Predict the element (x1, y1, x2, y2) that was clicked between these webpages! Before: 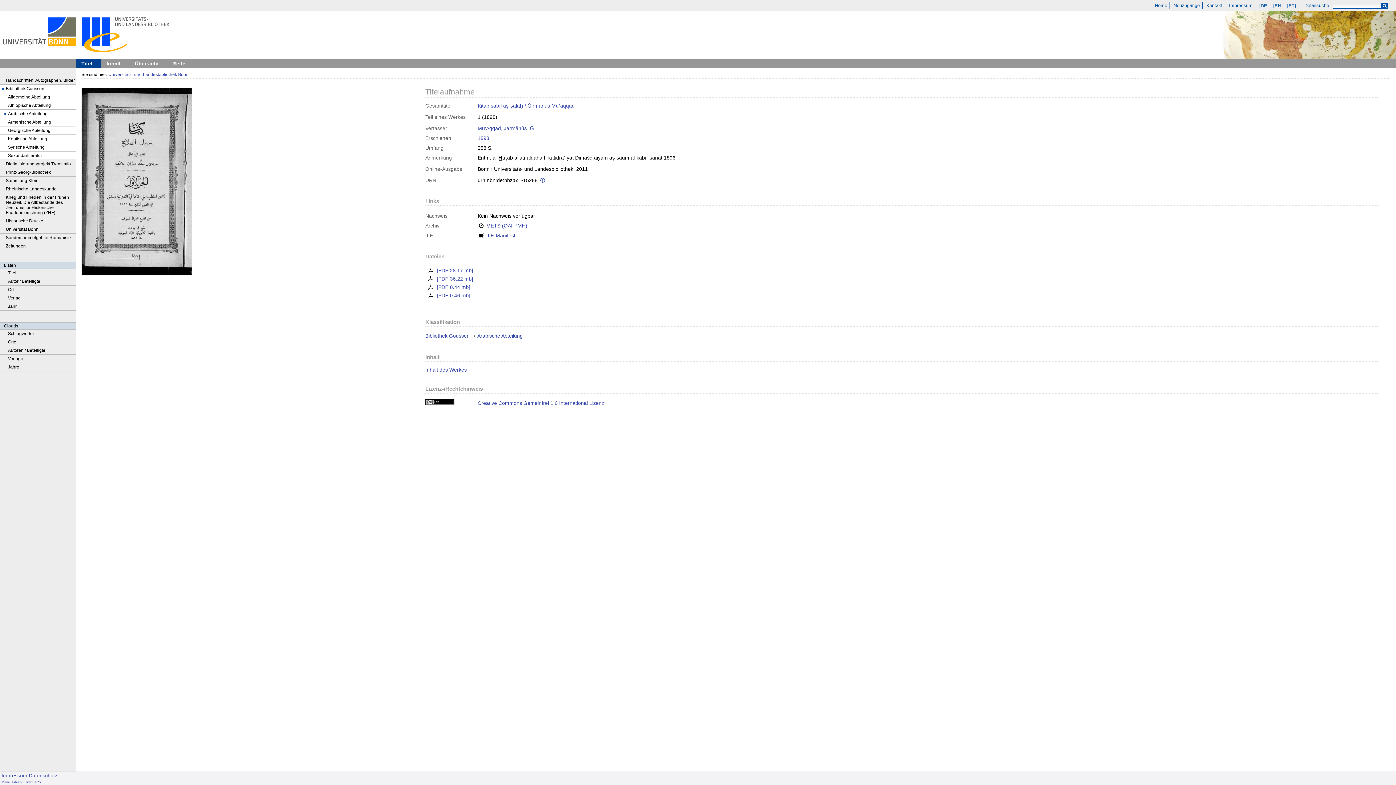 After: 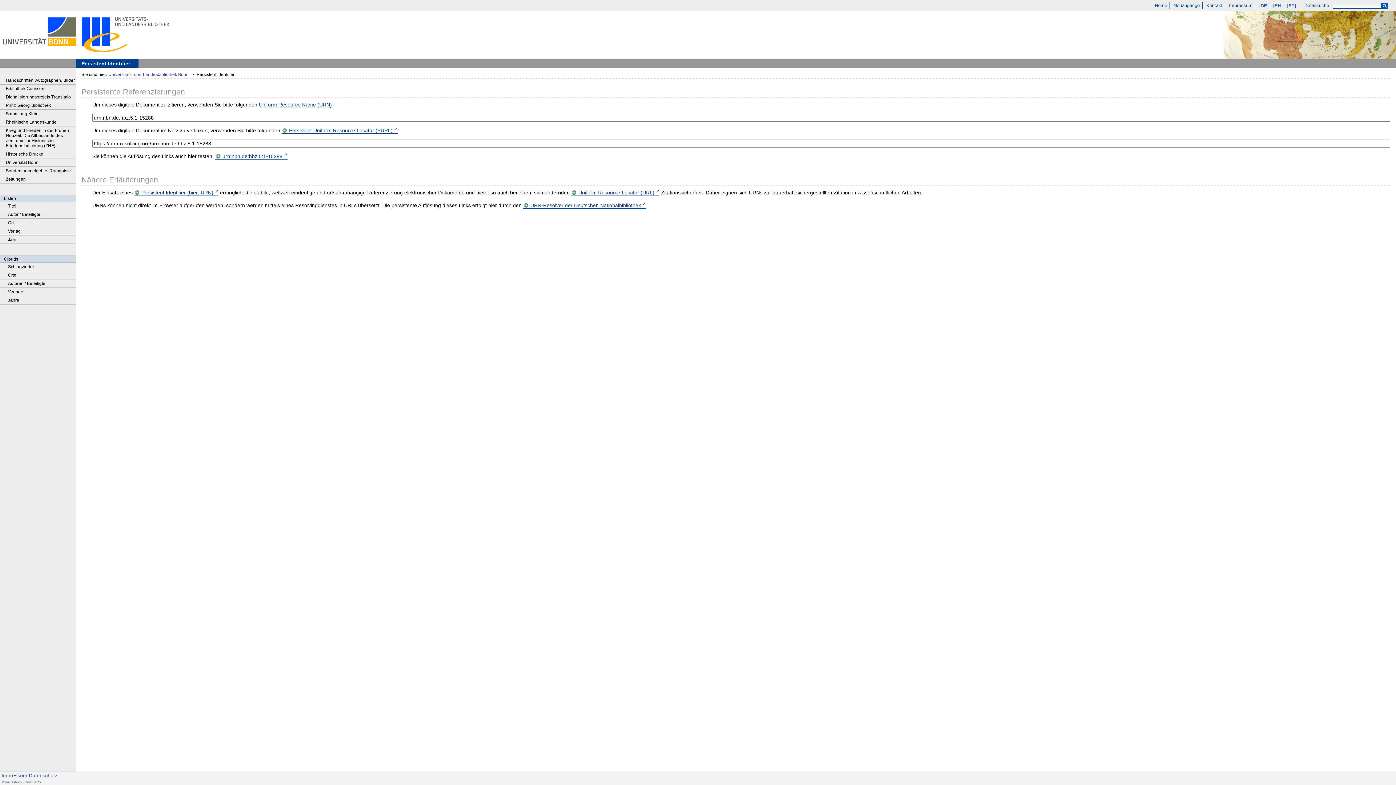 Action: bbox: (539, 177, 546, 184)